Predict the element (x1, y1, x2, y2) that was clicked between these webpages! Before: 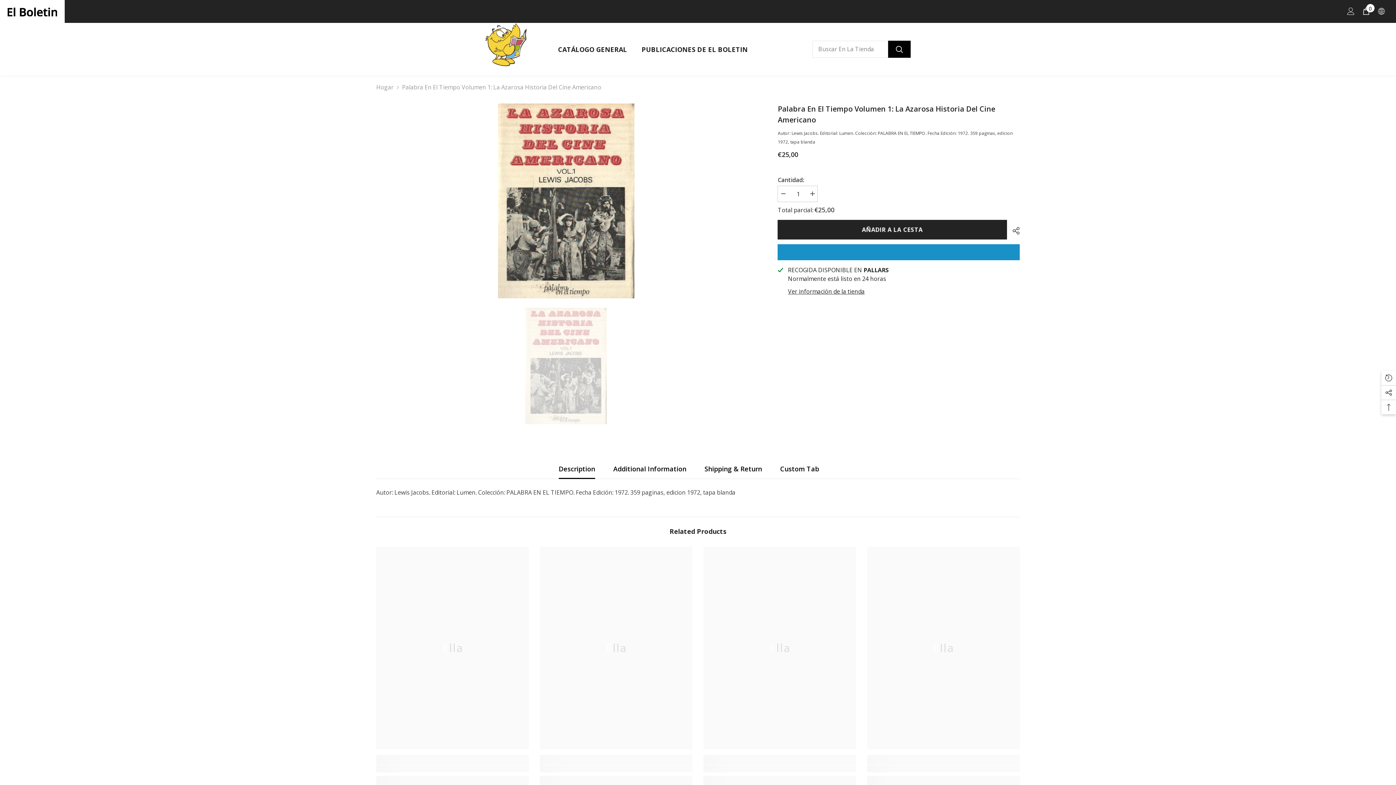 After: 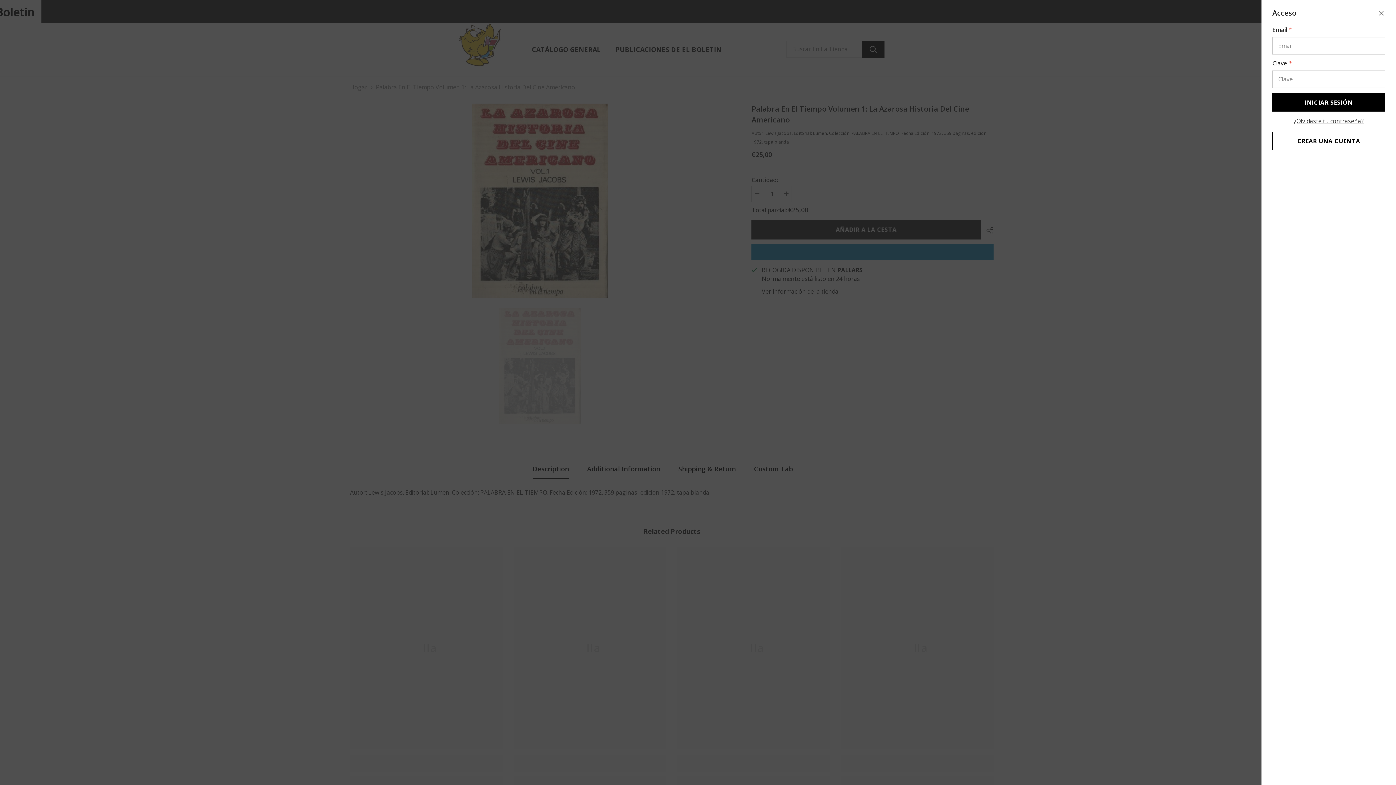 Action: bbox: (1347, 7, 1354, 15) label: Iniciar sesión